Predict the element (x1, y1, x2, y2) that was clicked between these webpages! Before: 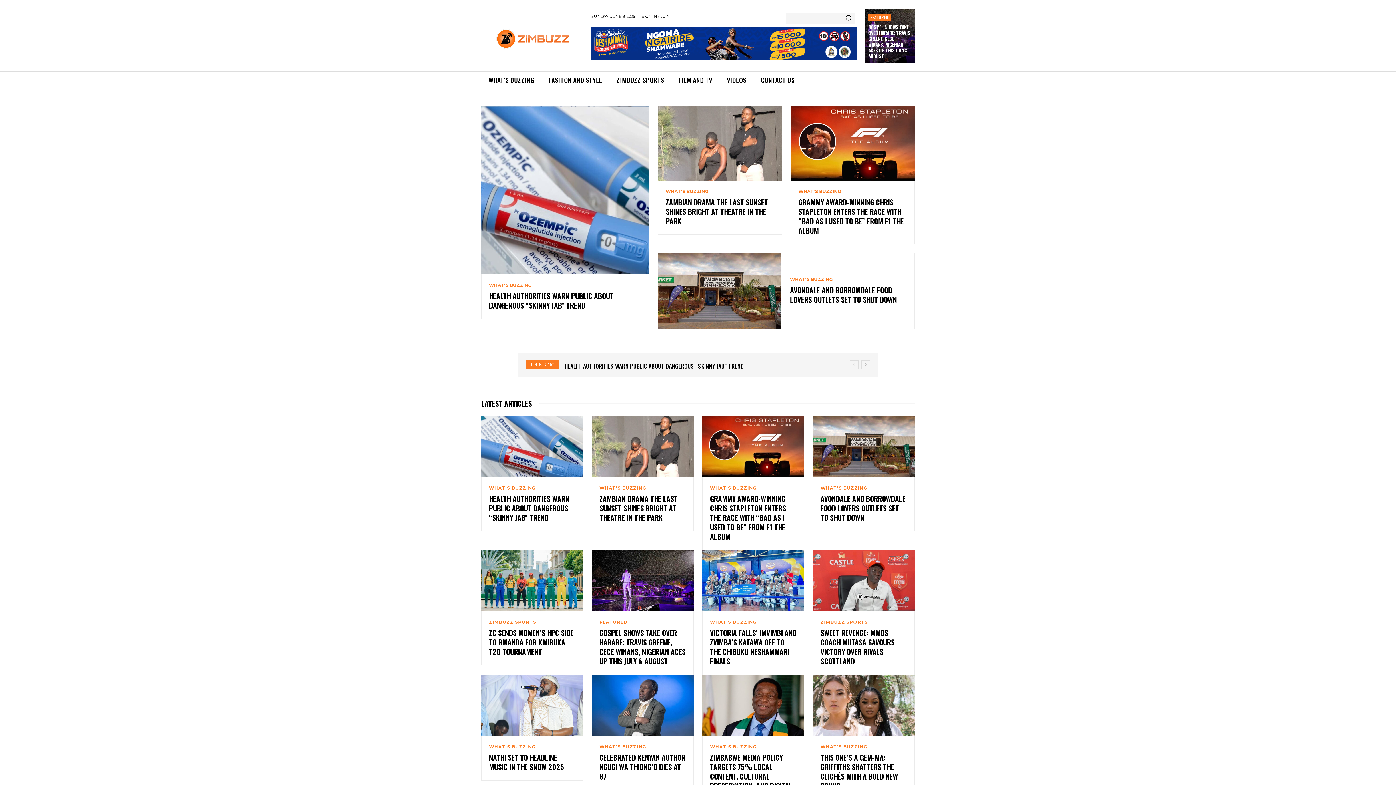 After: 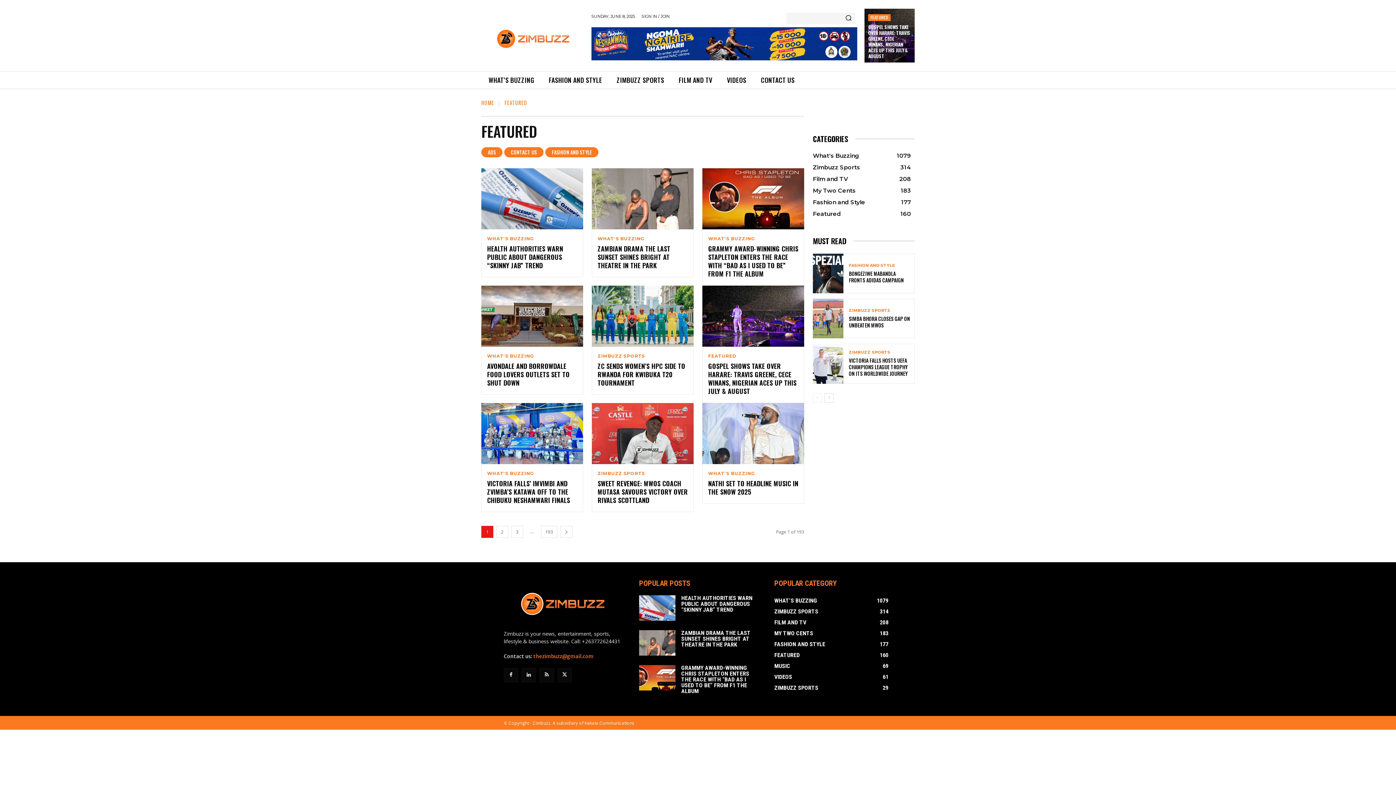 Action: label: FEATURED bbox: (868, 14, 890, 21)